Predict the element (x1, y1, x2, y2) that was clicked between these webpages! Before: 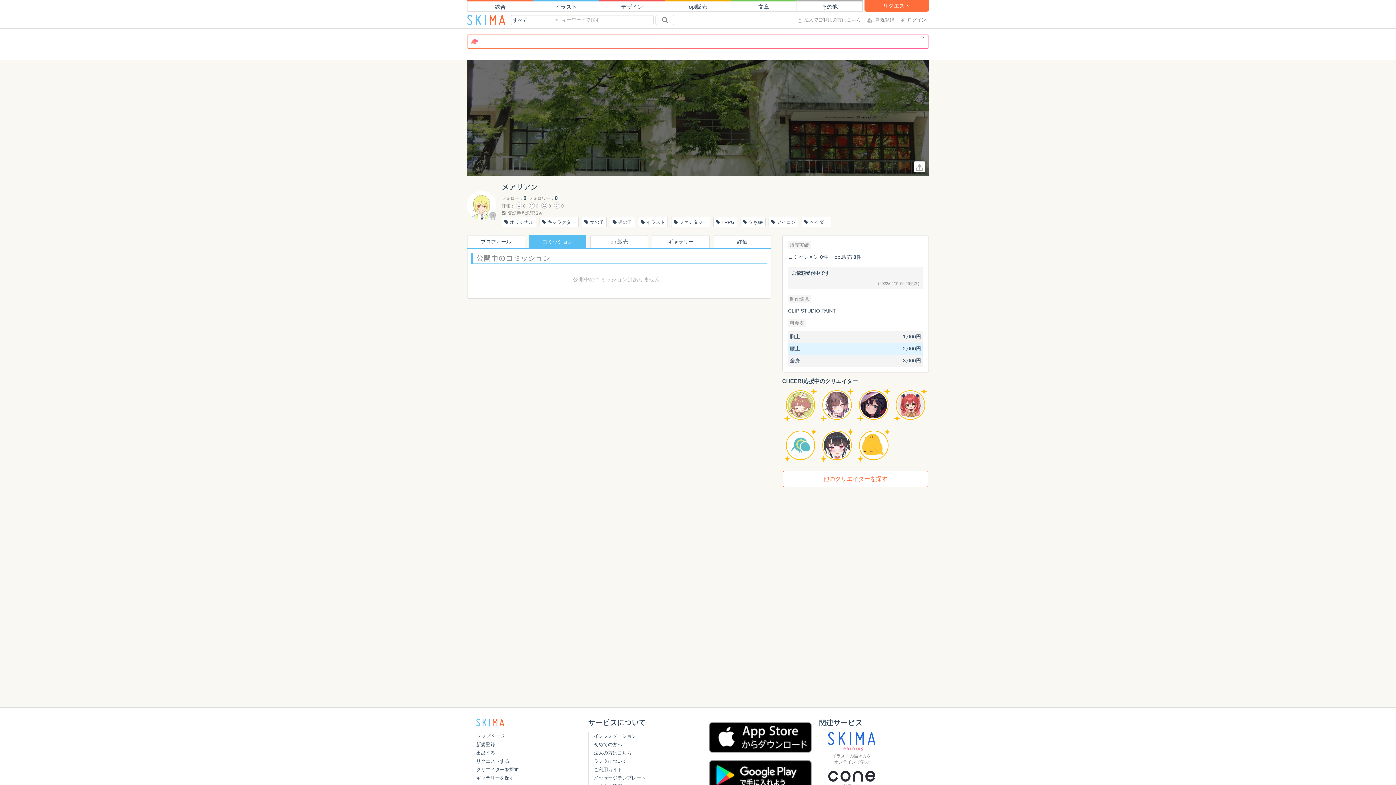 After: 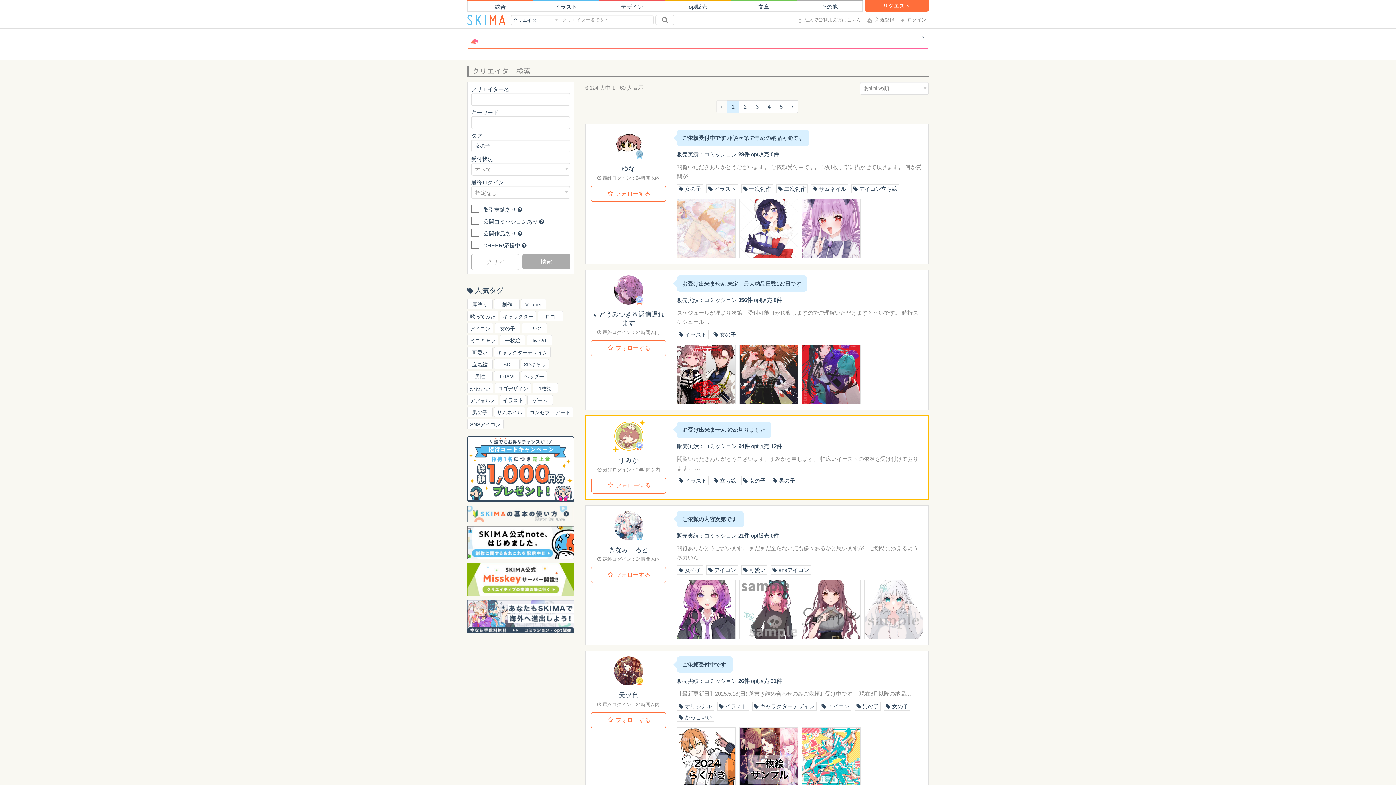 Action: bbox: (581, 217, 606, 227) label:  女の子